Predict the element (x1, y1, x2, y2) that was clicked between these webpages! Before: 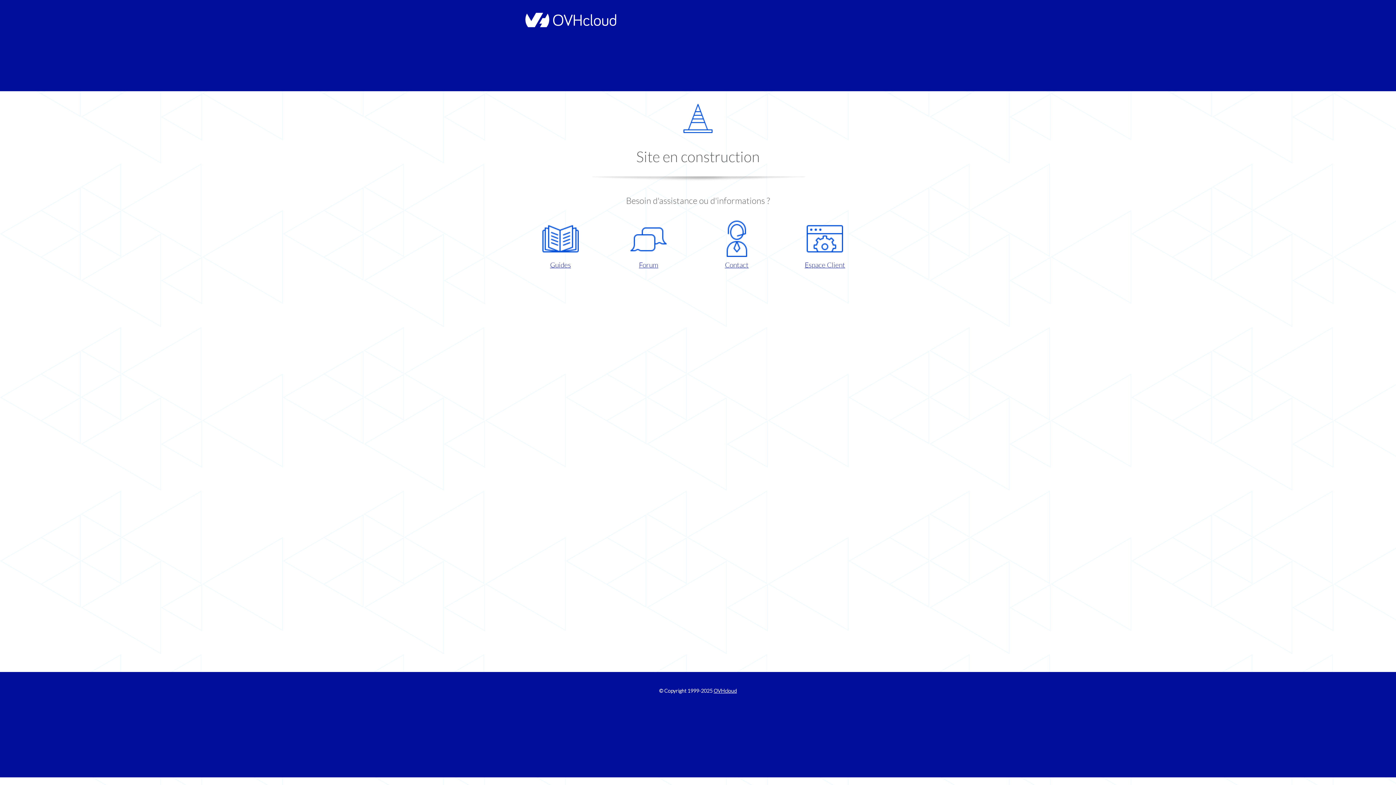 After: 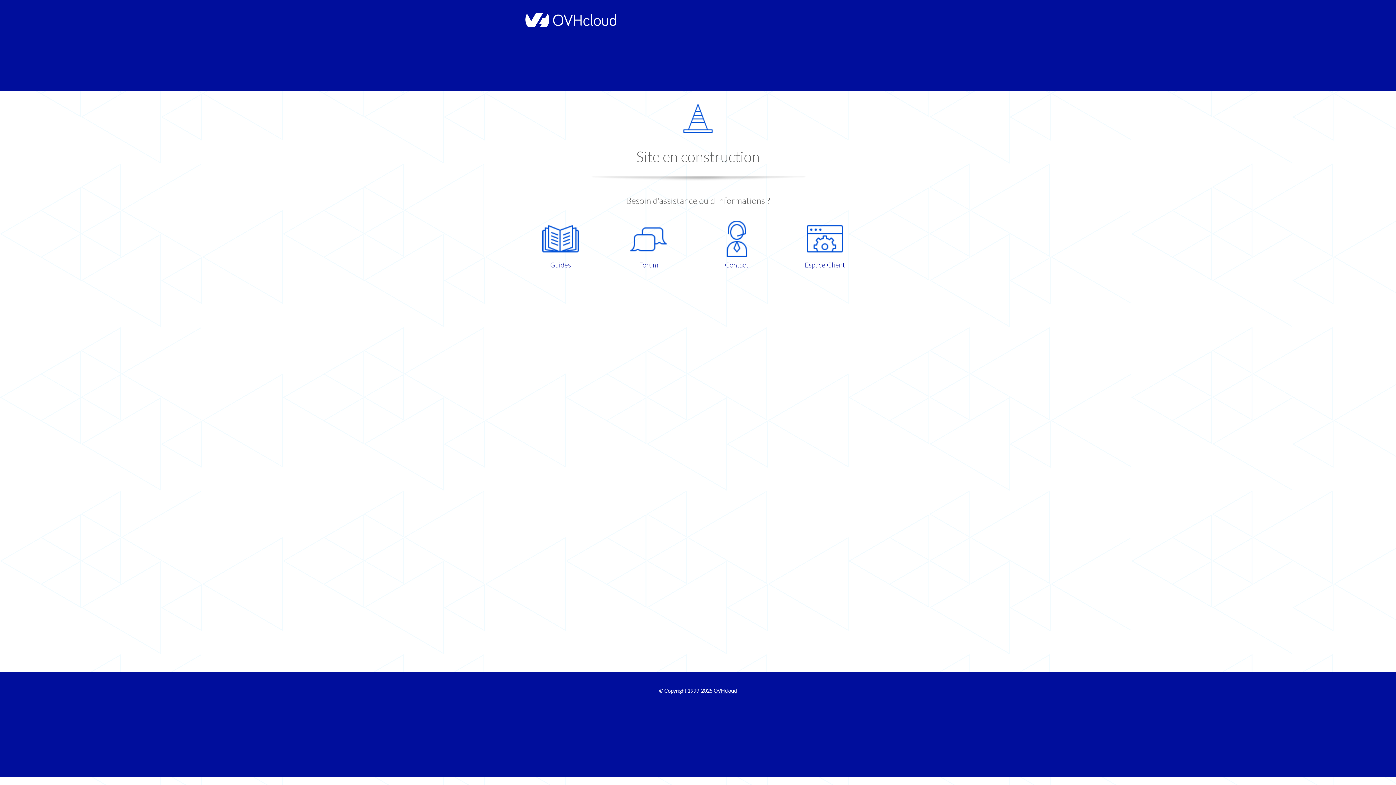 Action: label: Espace Client bbox: (786, 220, 863, 270)